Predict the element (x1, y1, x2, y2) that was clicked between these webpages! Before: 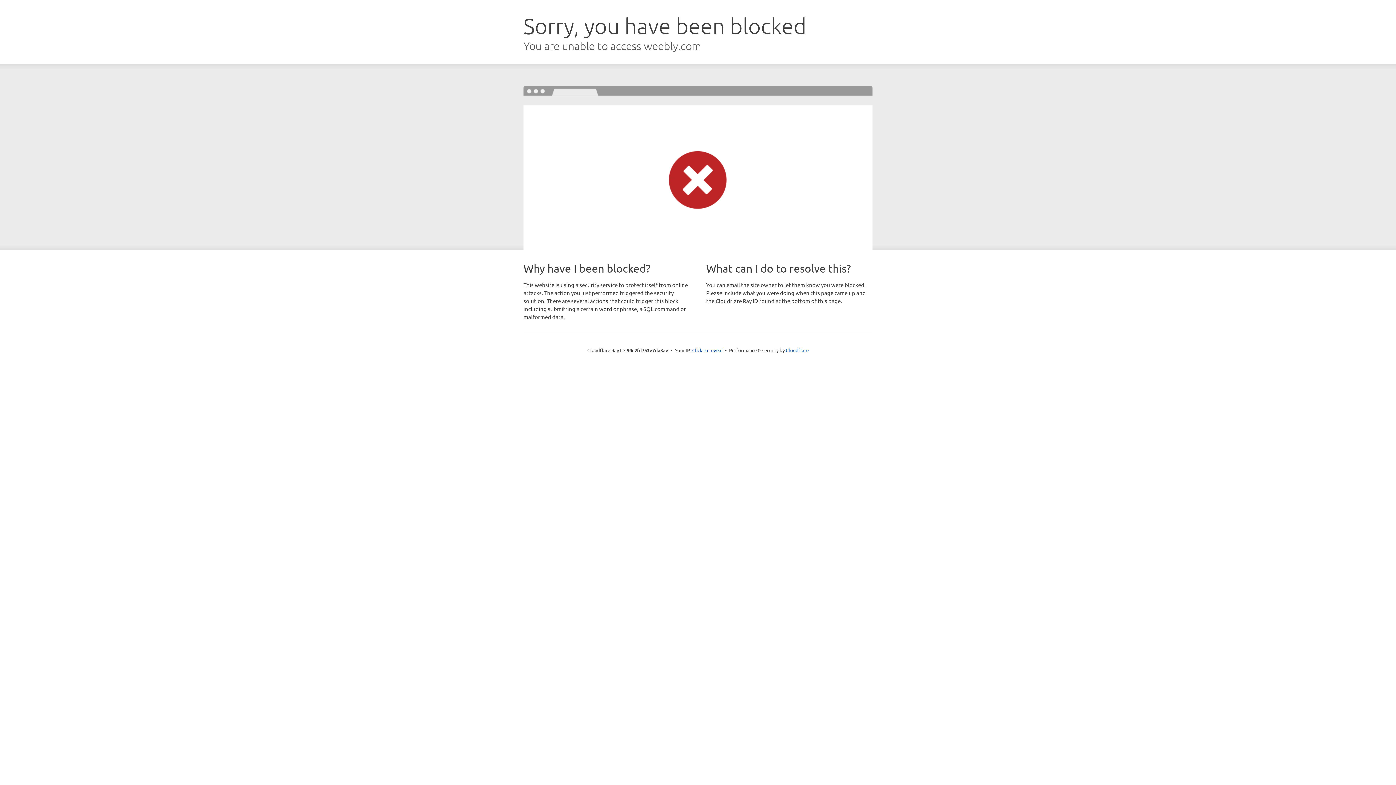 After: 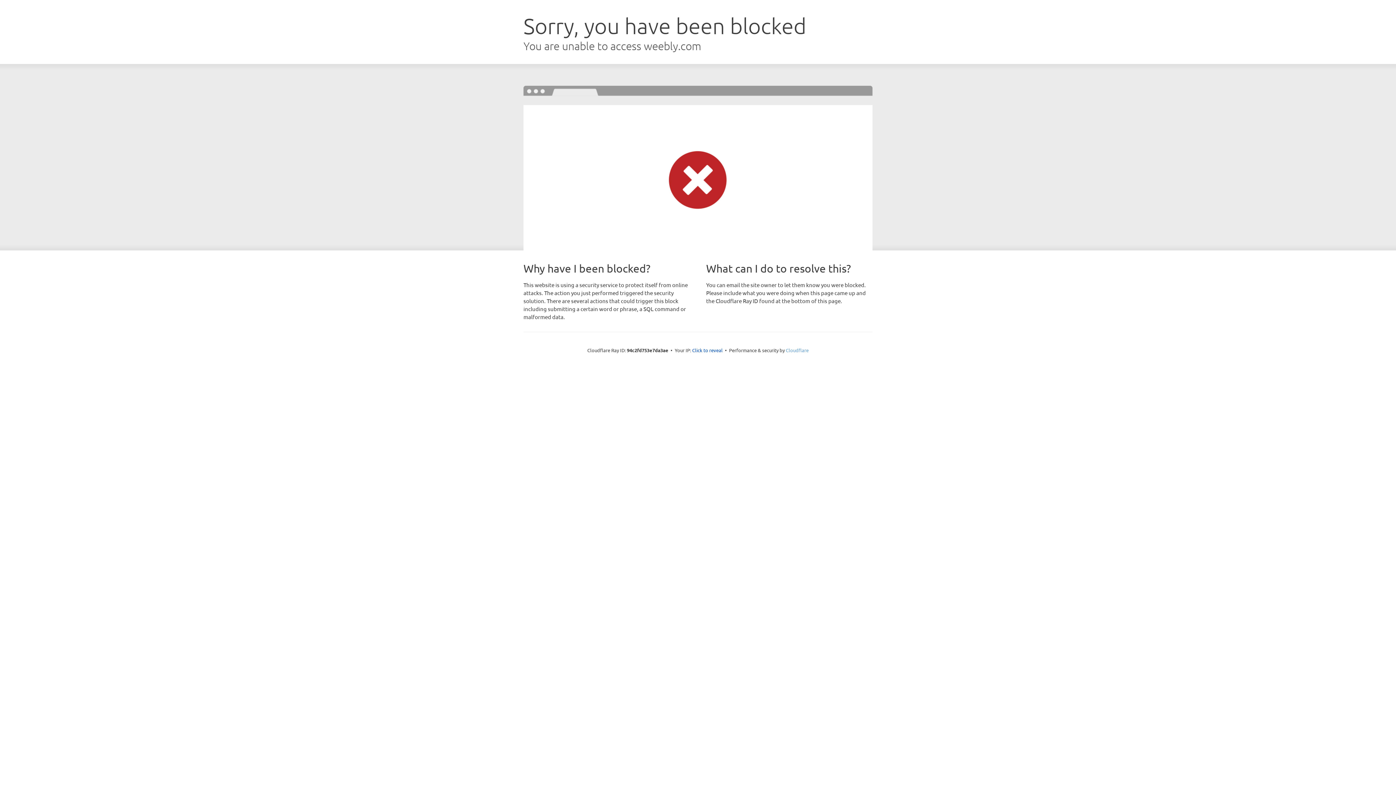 Action: bbox: (786, 347, 808, 353) label: Cloudflare